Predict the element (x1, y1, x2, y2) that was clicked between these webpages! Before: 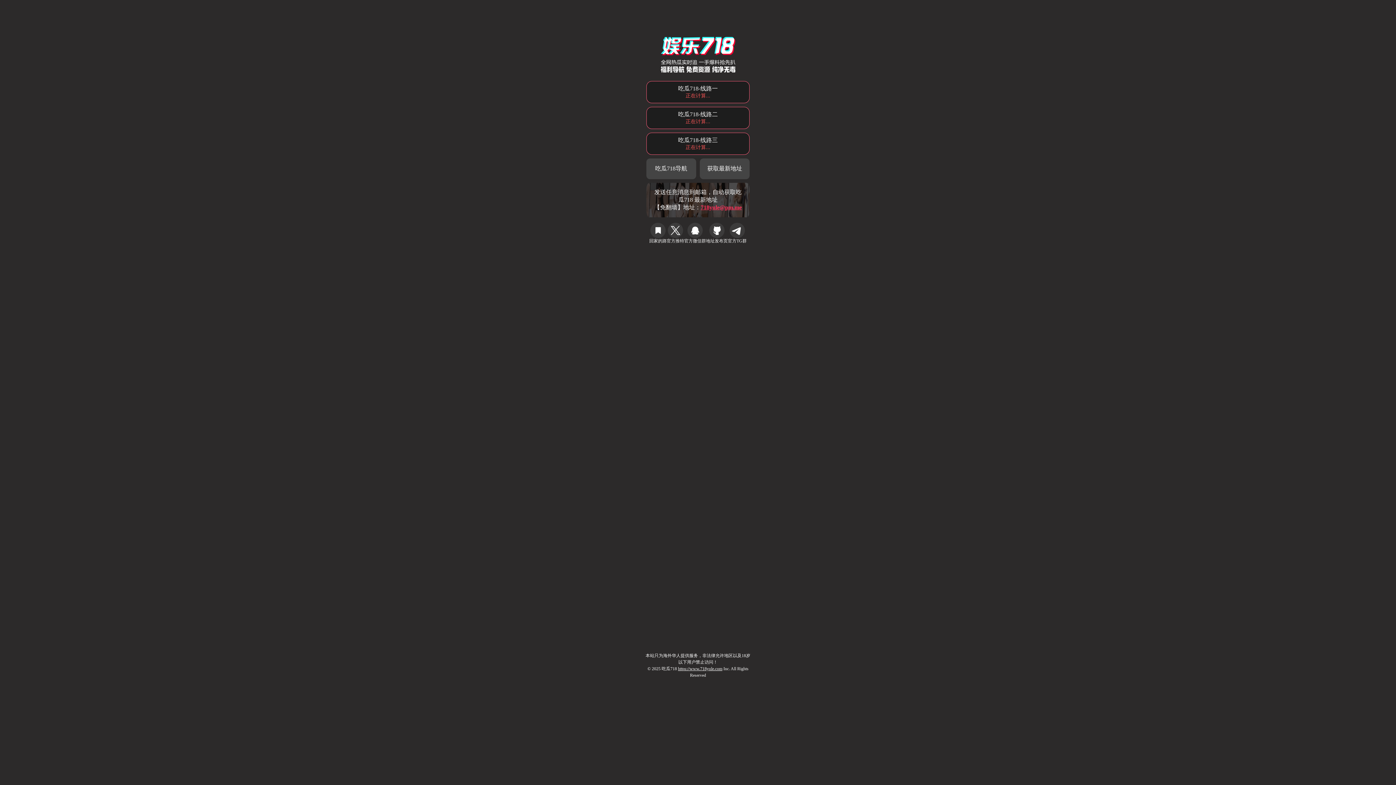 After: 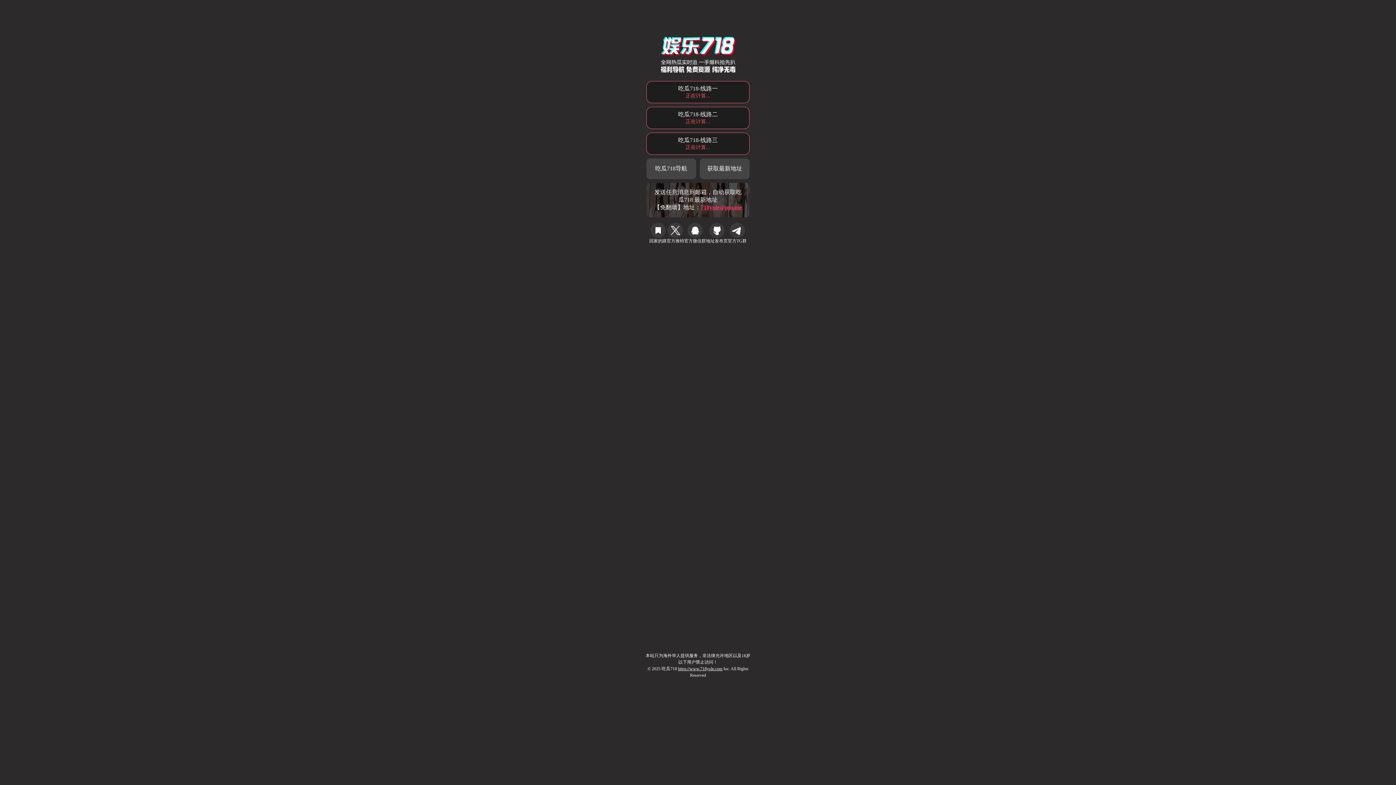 Action: bbox: (699, 158, 749, 179) label: 获取最新地址